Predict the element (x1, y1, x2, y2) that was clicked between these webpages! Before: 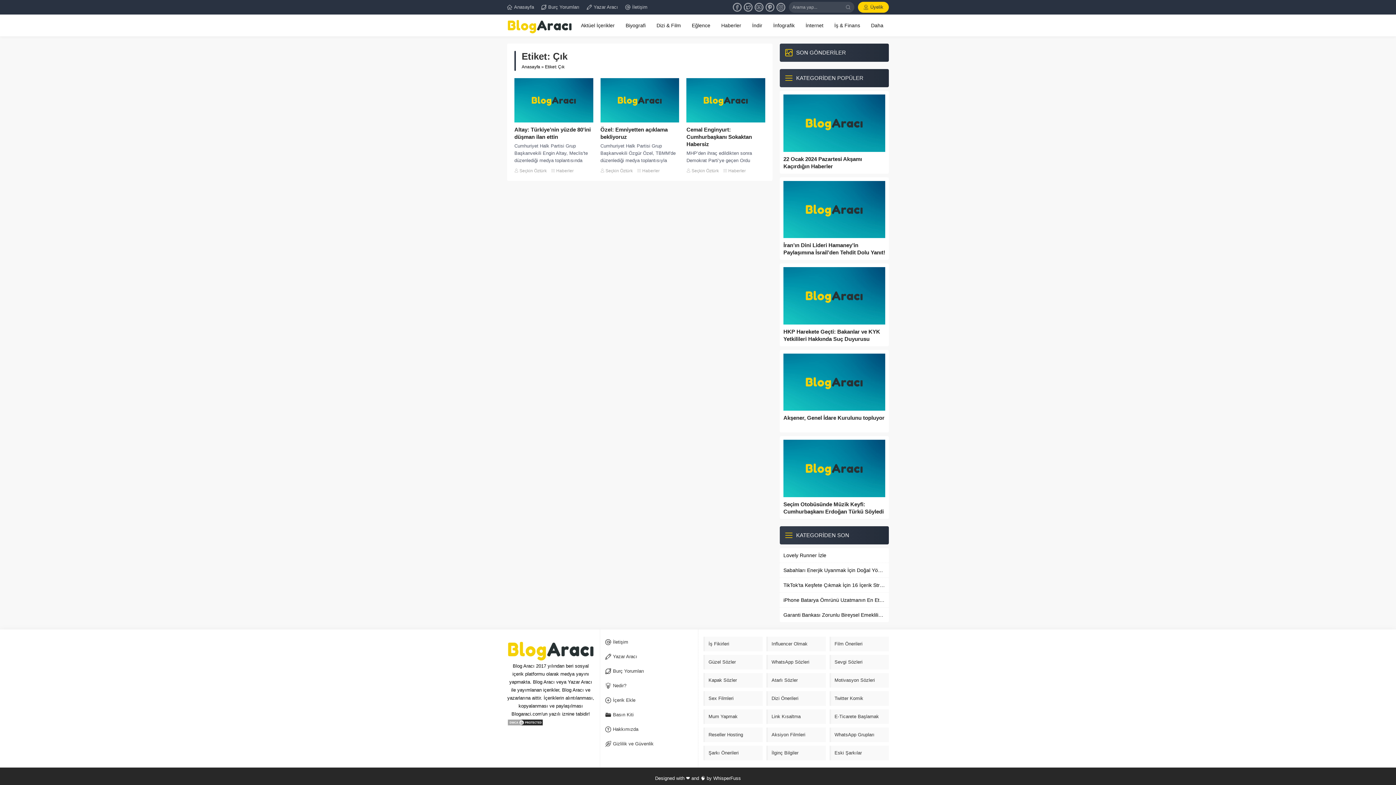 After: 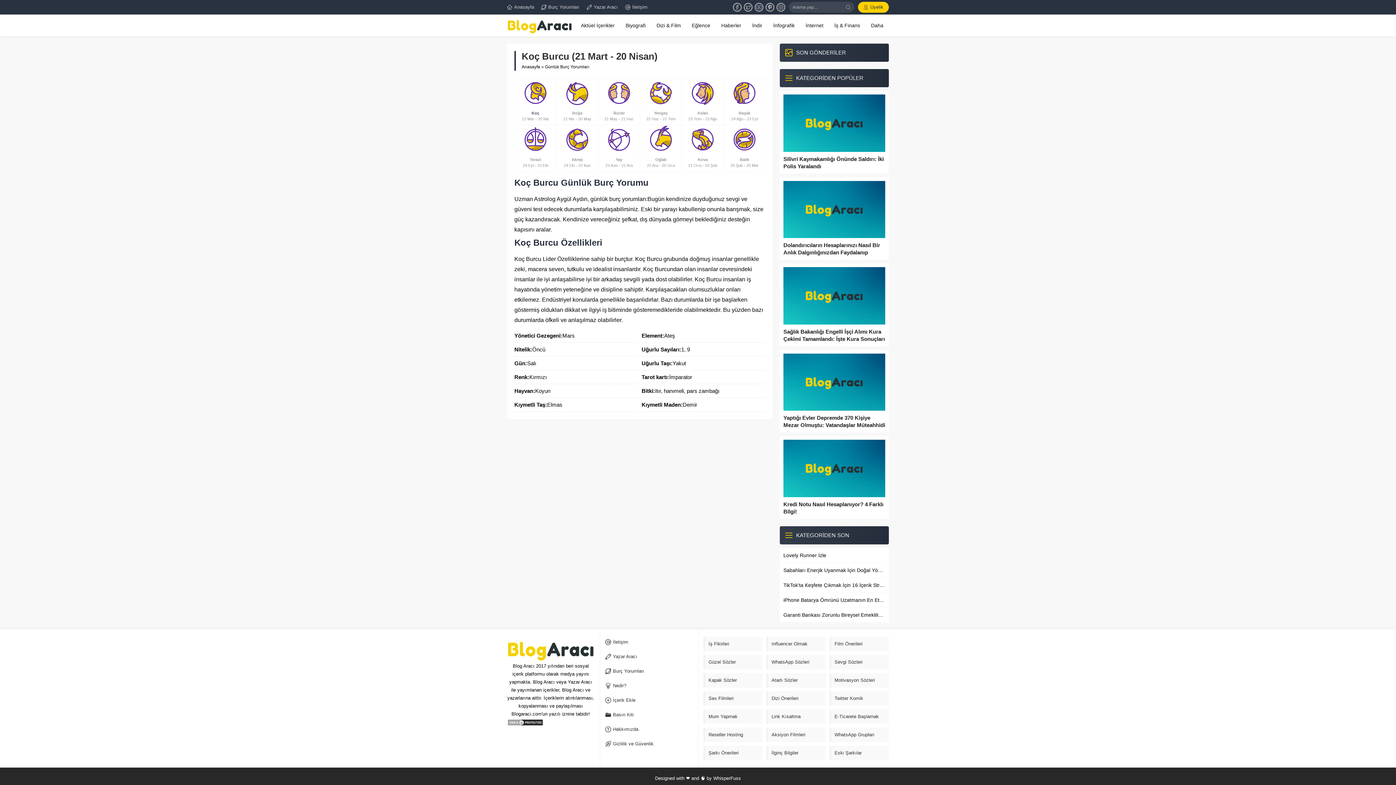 Action: label: Burç Yorumları bbox: (605, 666, 692, 676)